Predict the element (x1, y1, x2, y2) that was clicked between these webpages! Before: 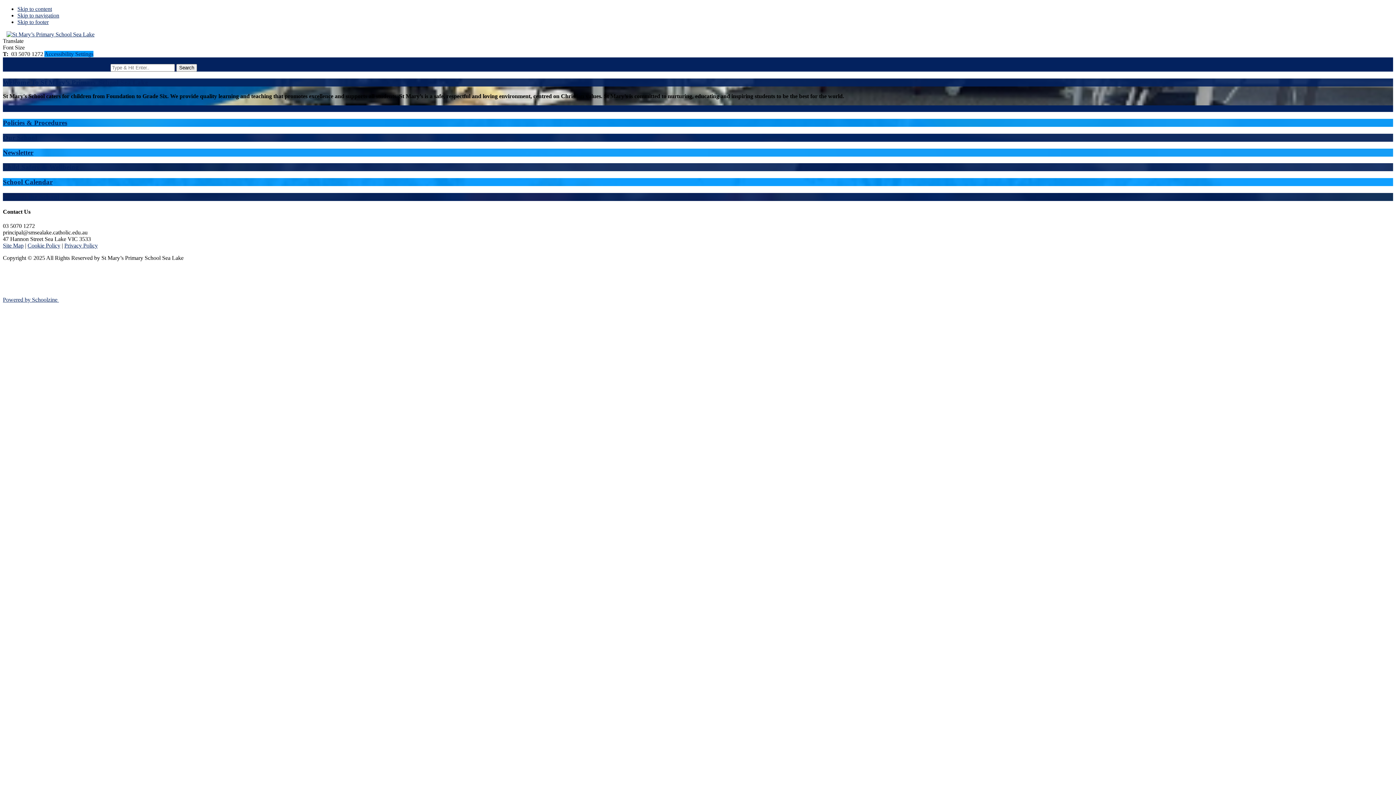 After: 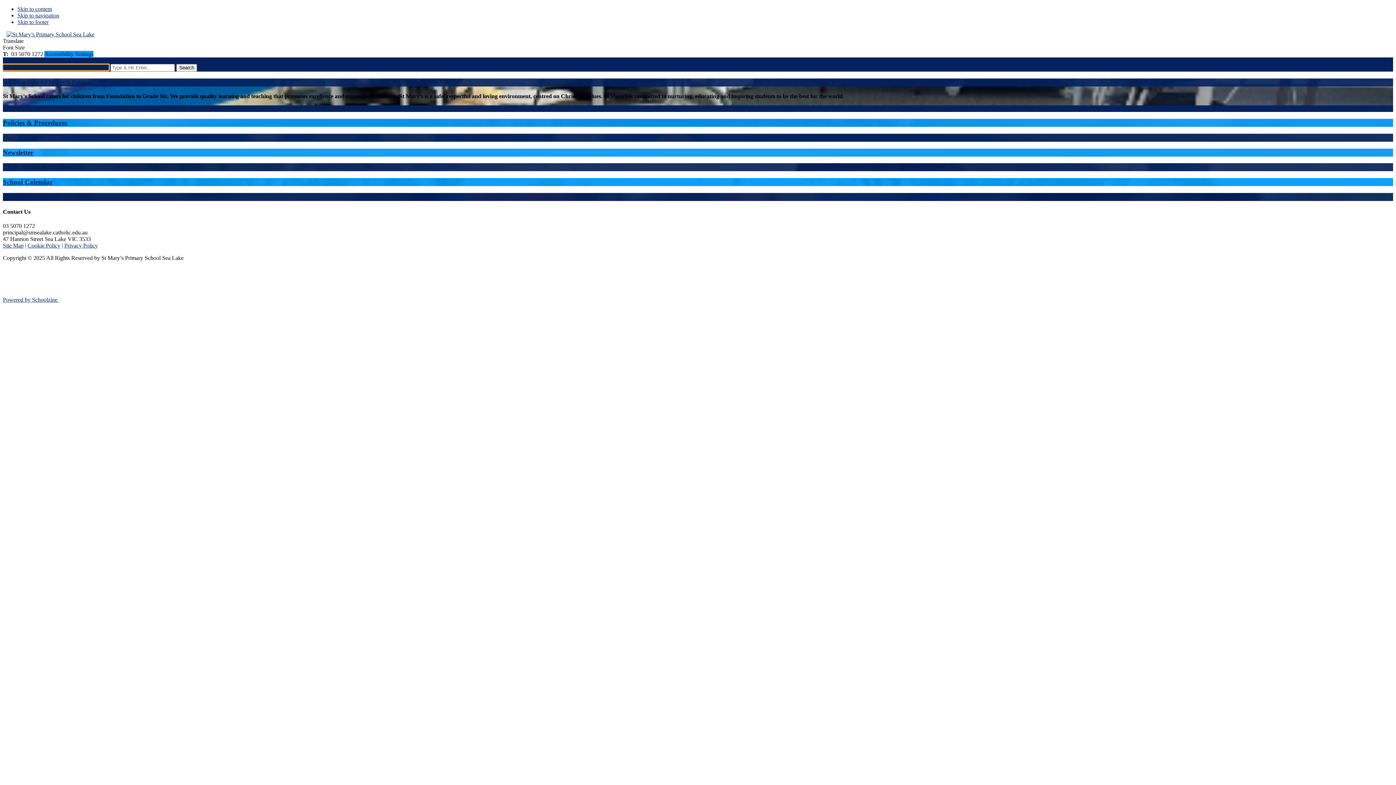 Action: label: Function to remove keyboard trap from search bbox: (2, 64, 109, 70)